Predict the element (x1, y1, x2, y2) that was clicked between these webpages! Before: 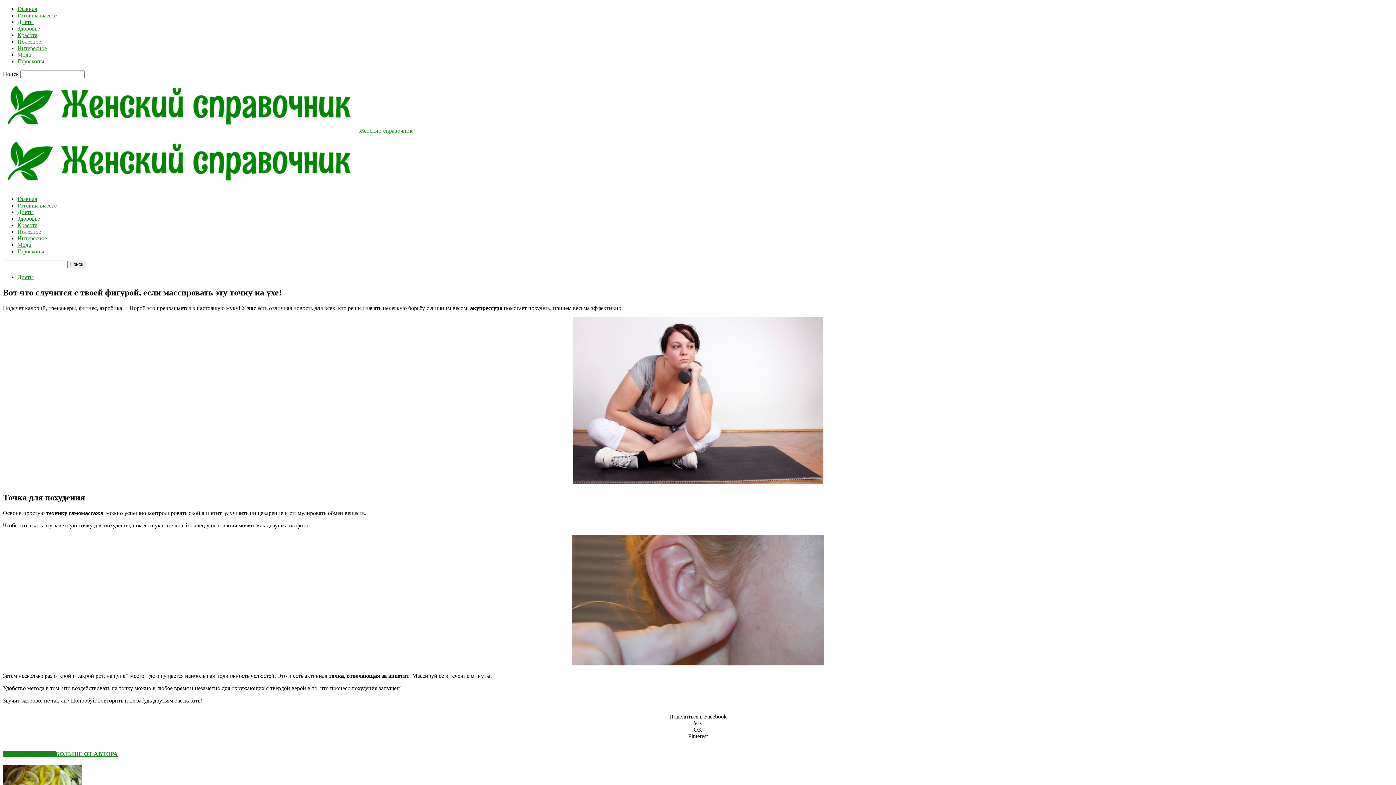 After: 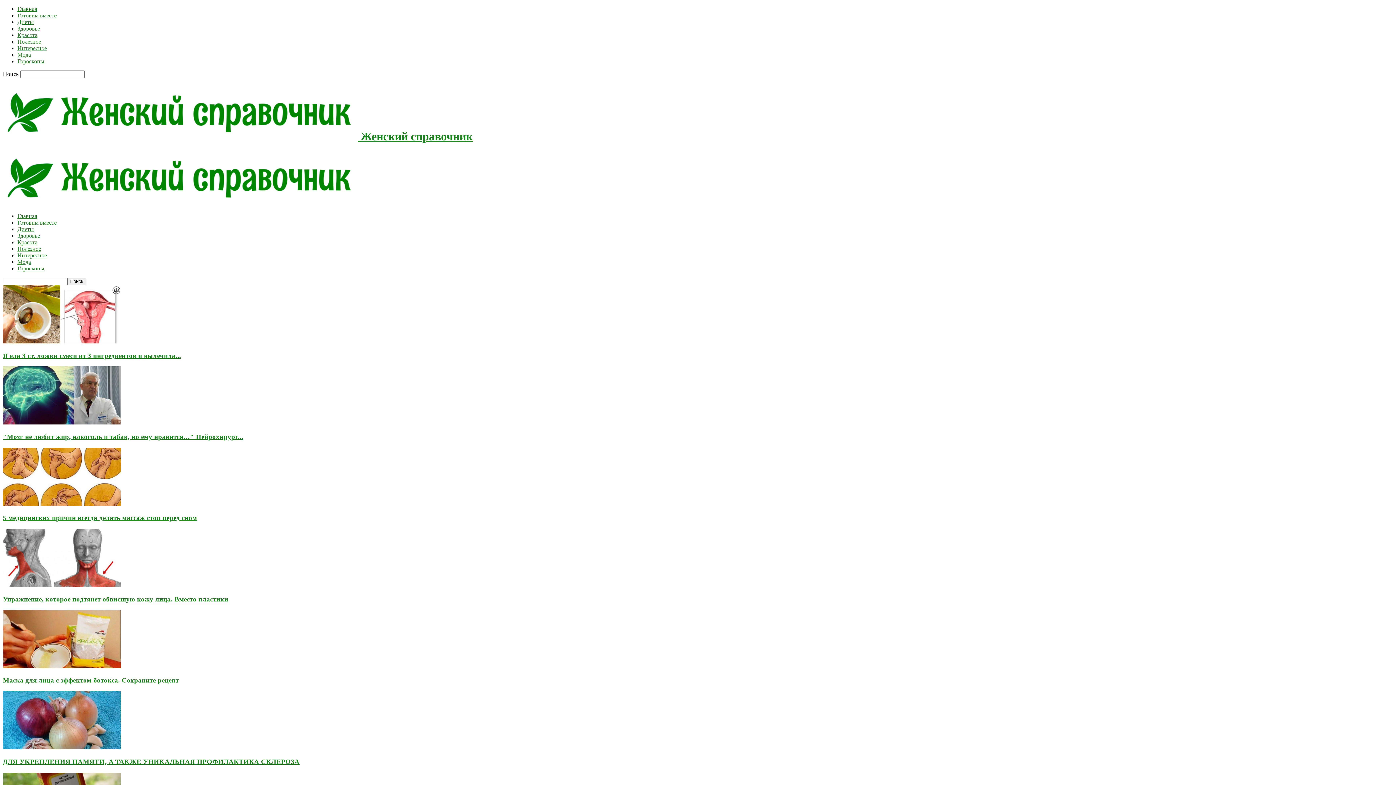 Action: bbox: (2, 183, 357, 189)